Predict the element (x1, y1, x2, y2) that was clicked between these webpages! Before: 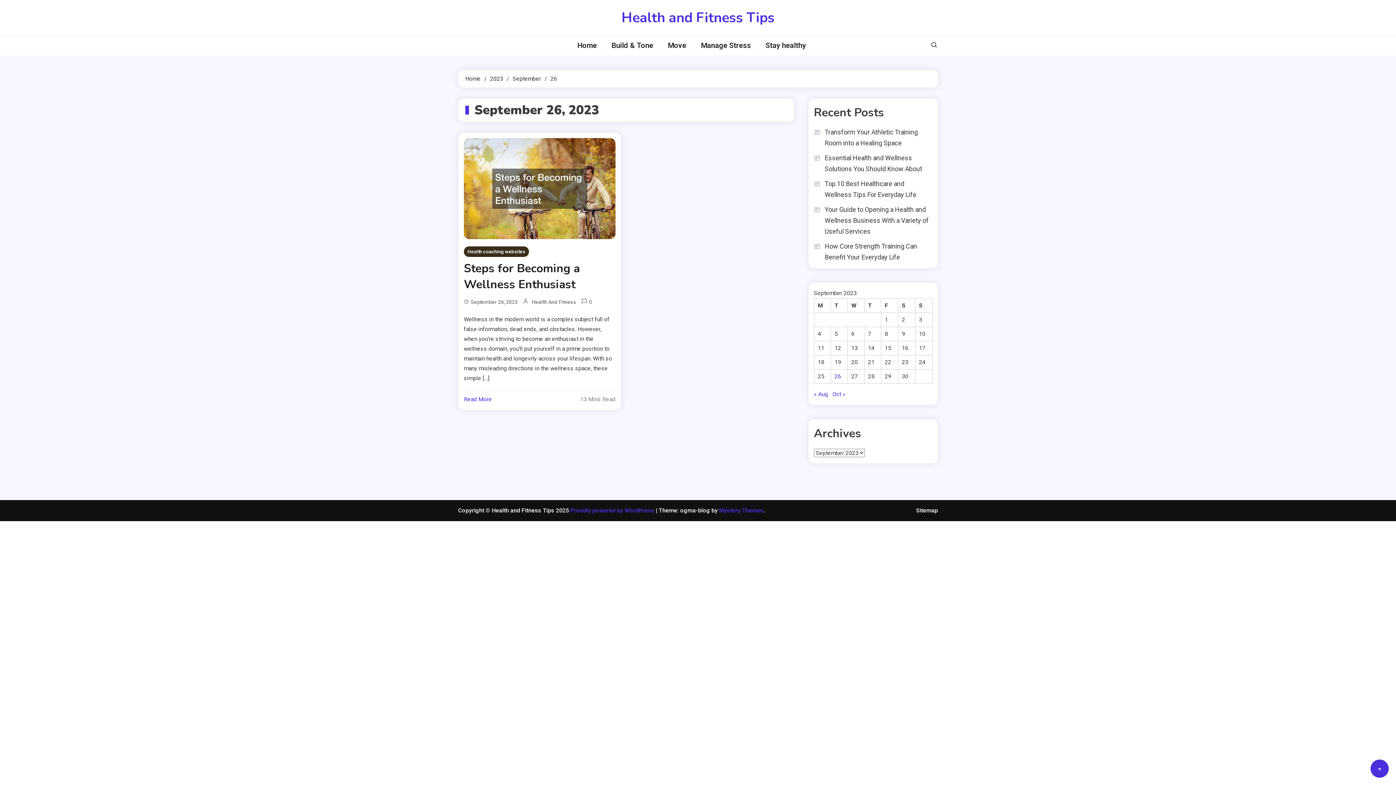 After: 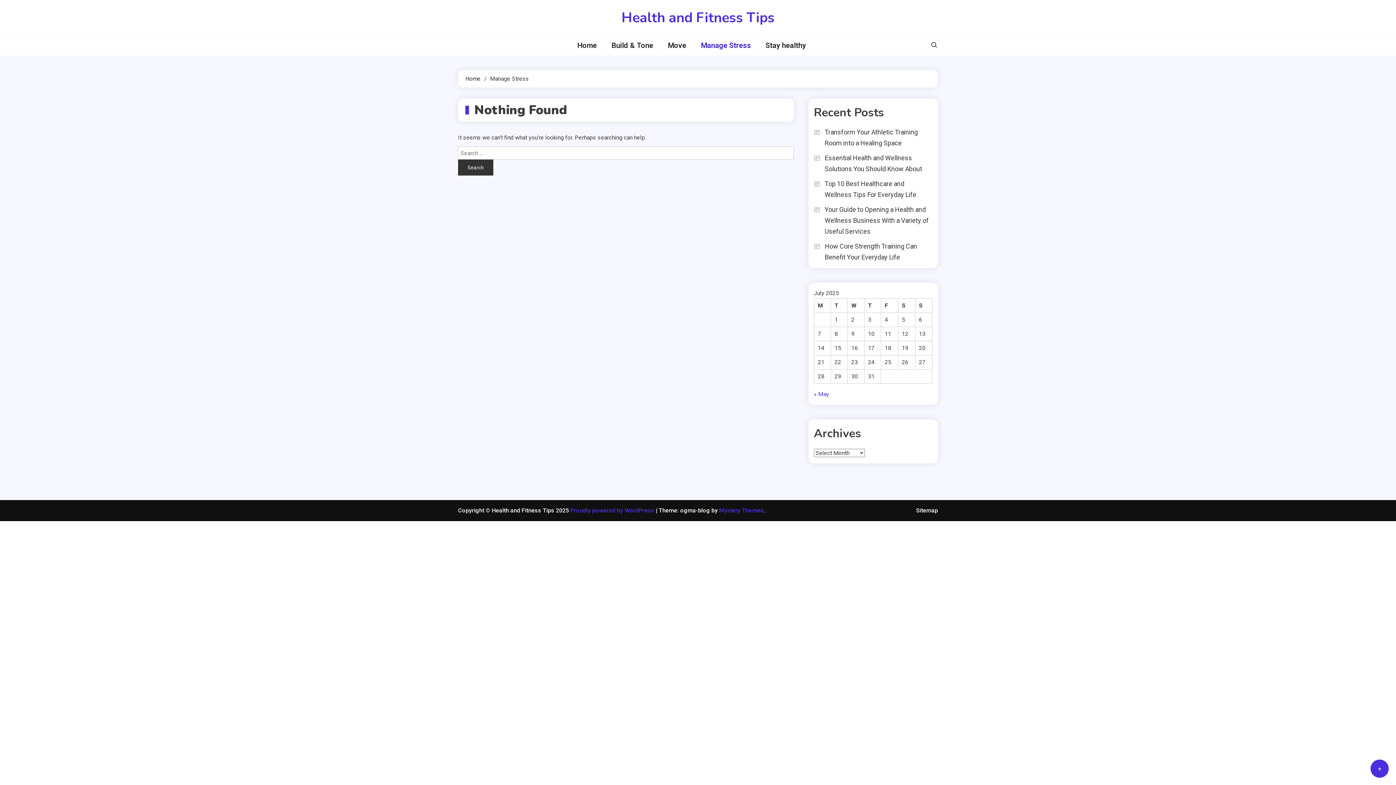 Action: label: Manage Stress bbox: (693, 35, 758, 55)